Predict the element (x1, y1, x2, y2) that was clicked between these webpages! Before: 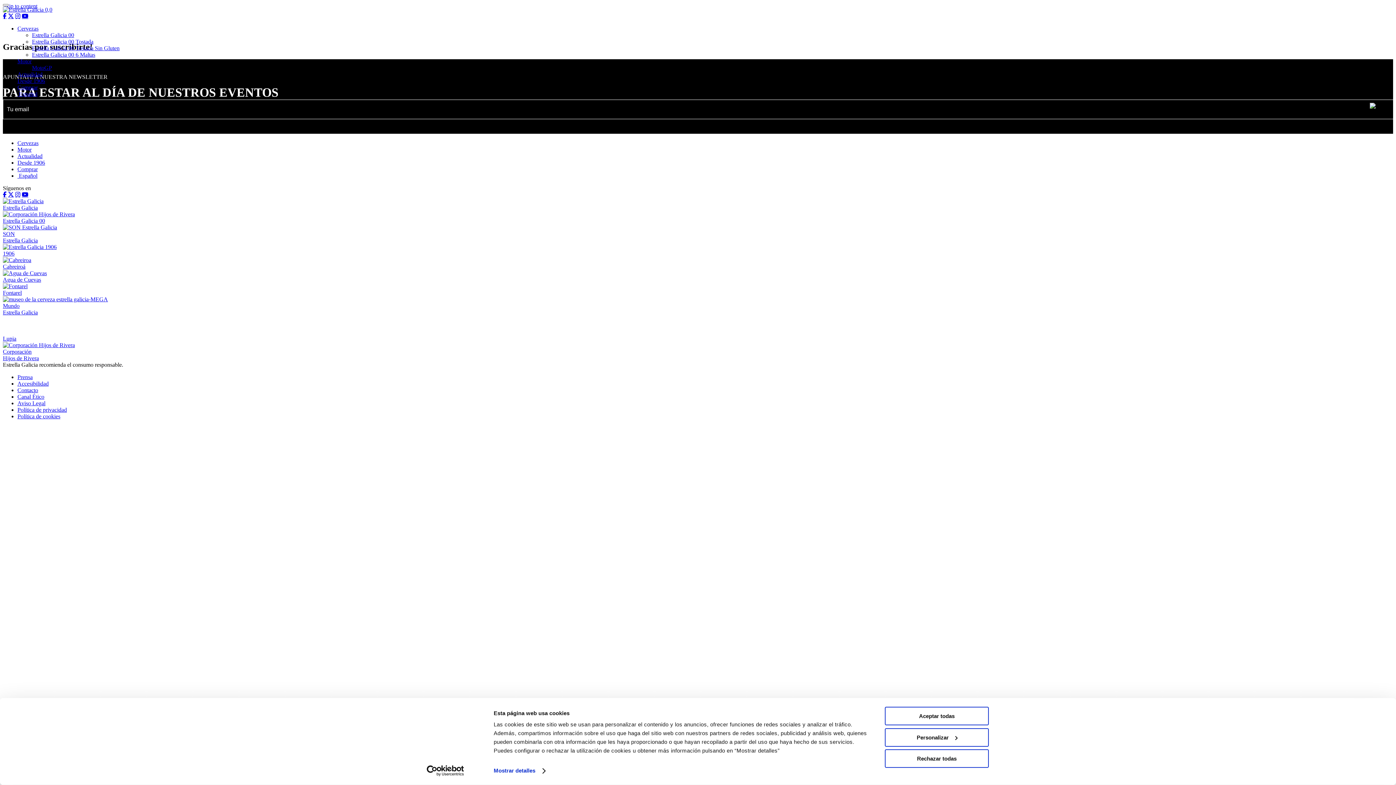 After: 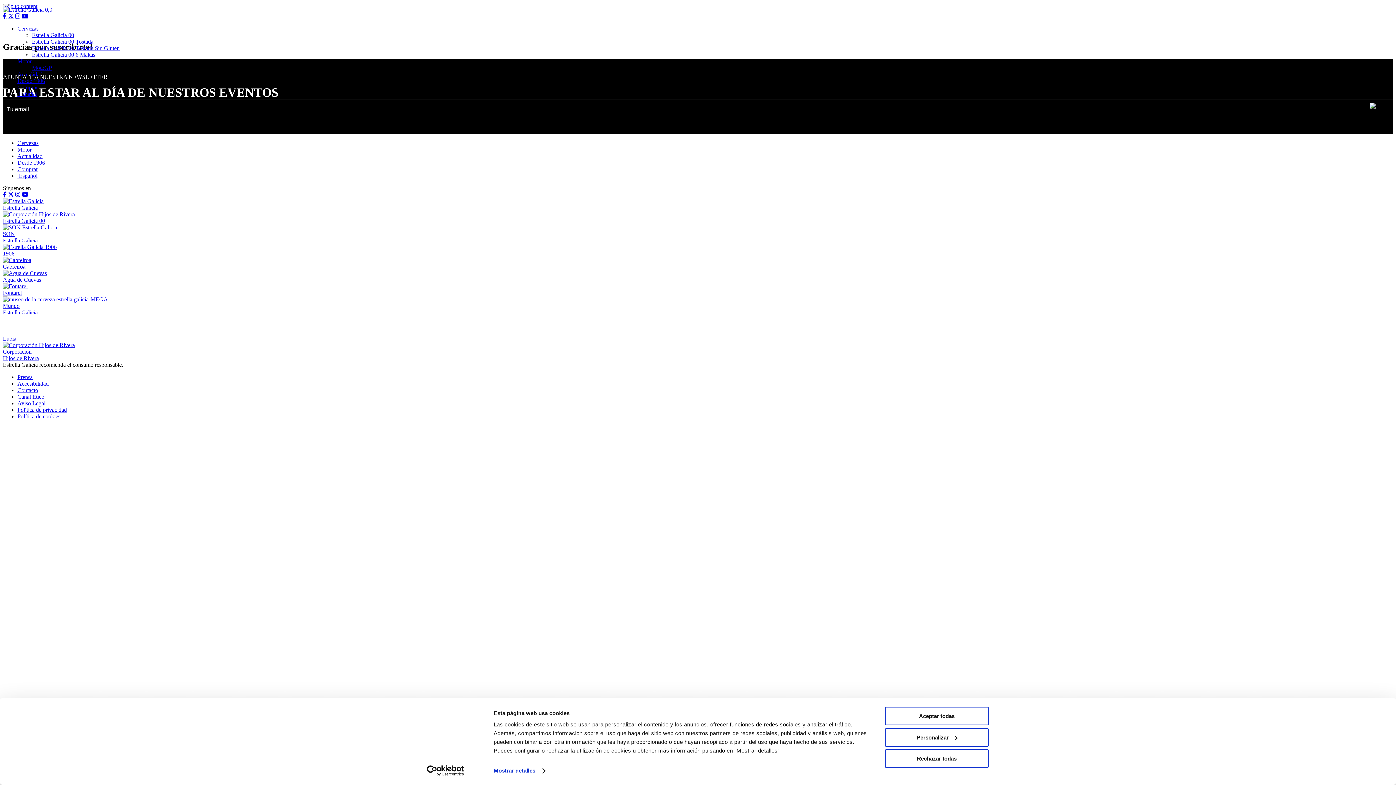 Action: bbox: (15, 13, 20, 18)